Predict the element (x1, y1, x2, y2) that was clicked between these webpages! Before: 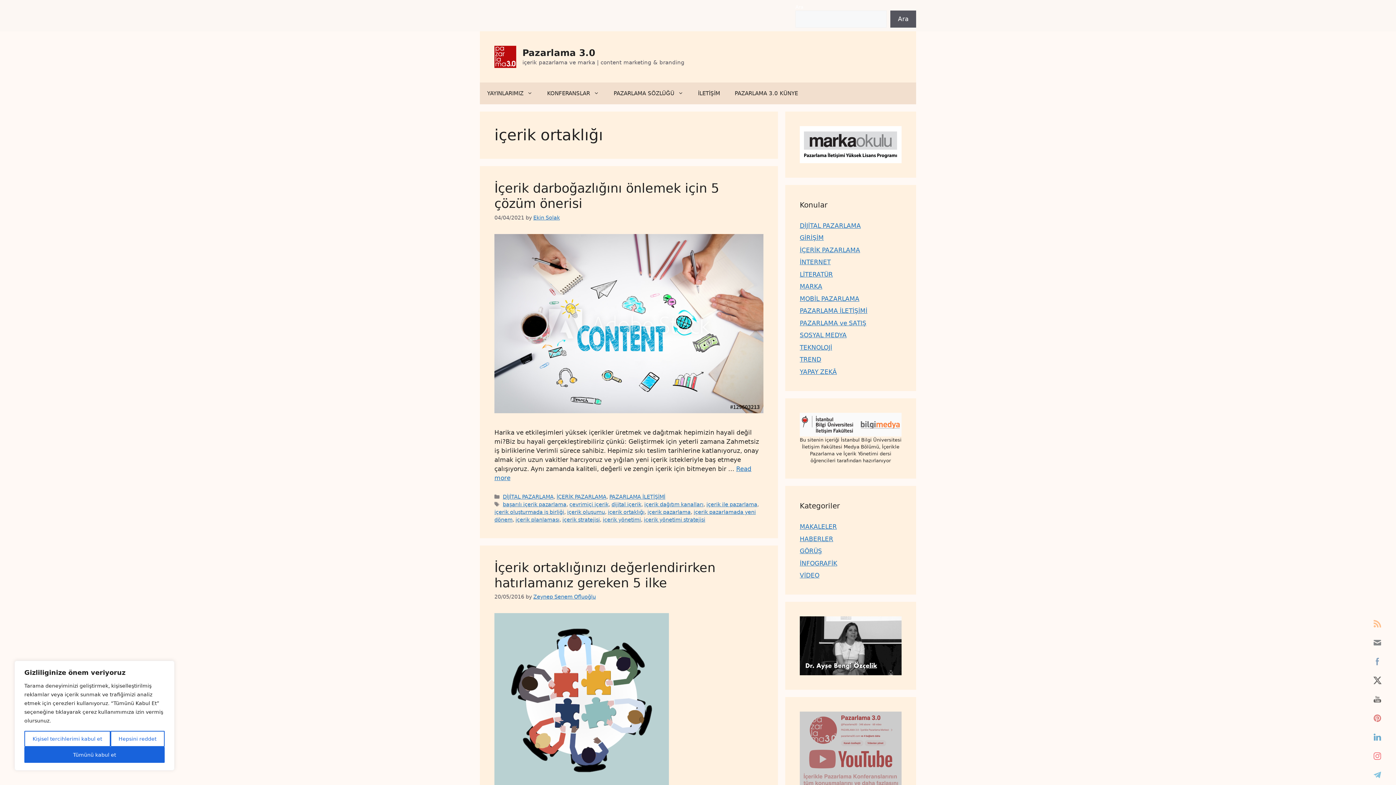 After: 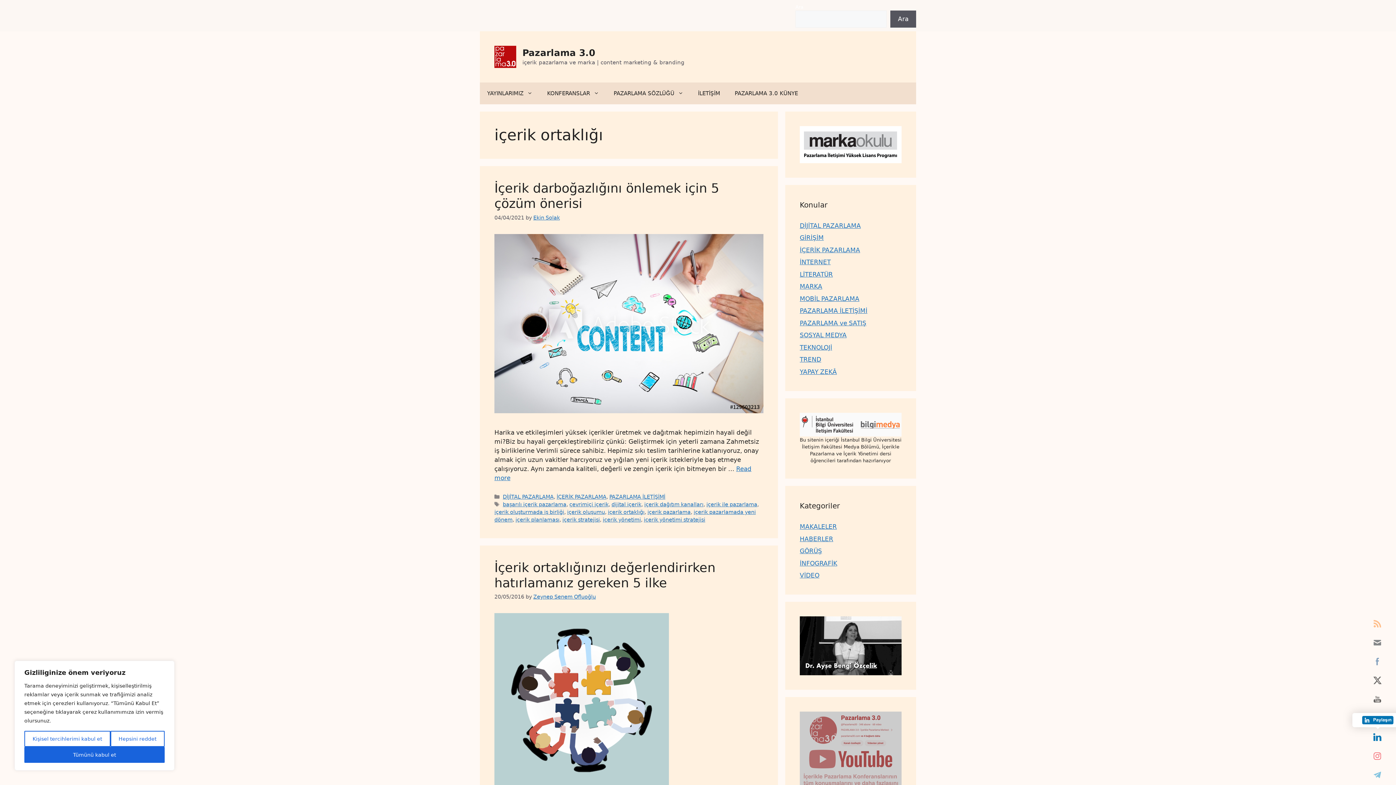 Action: bbox: (1370, 730, 1385, 745)